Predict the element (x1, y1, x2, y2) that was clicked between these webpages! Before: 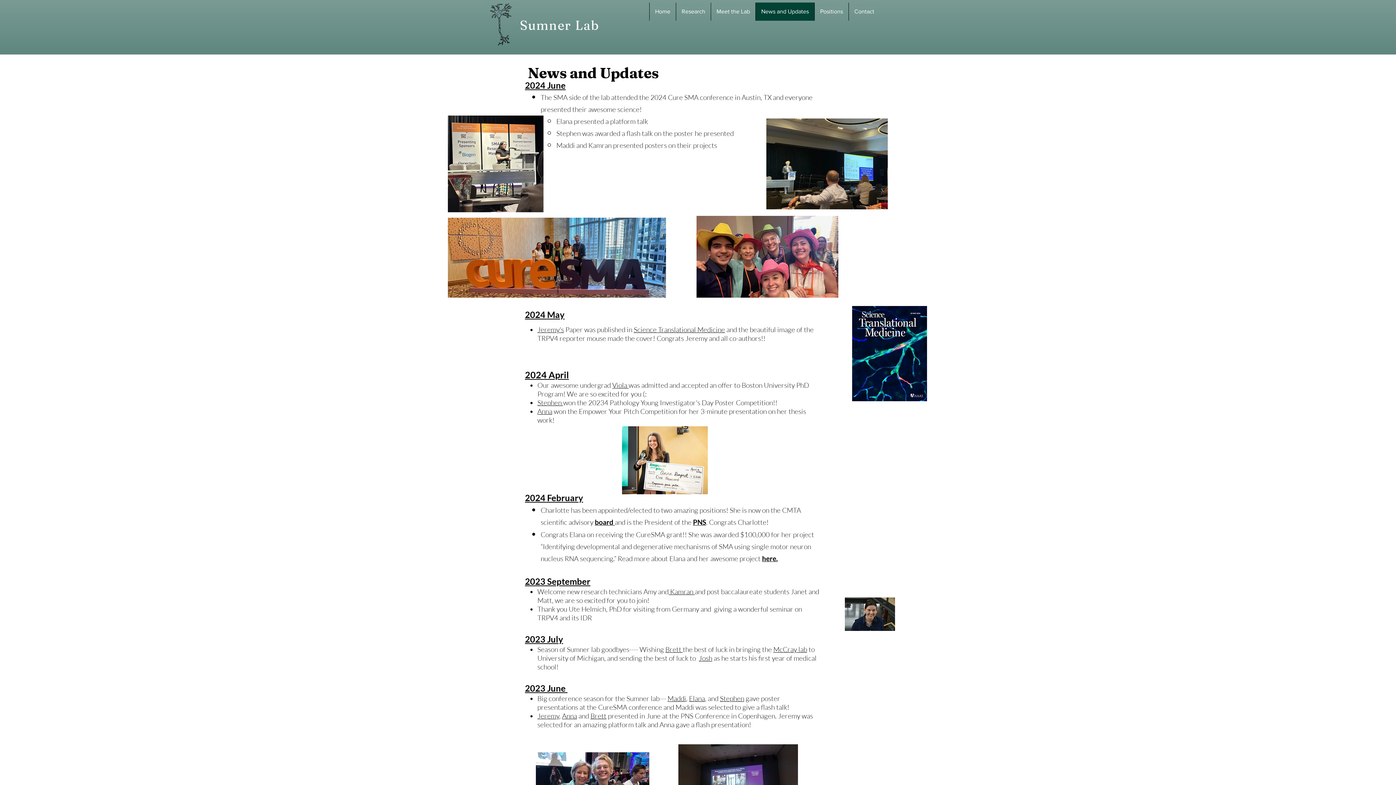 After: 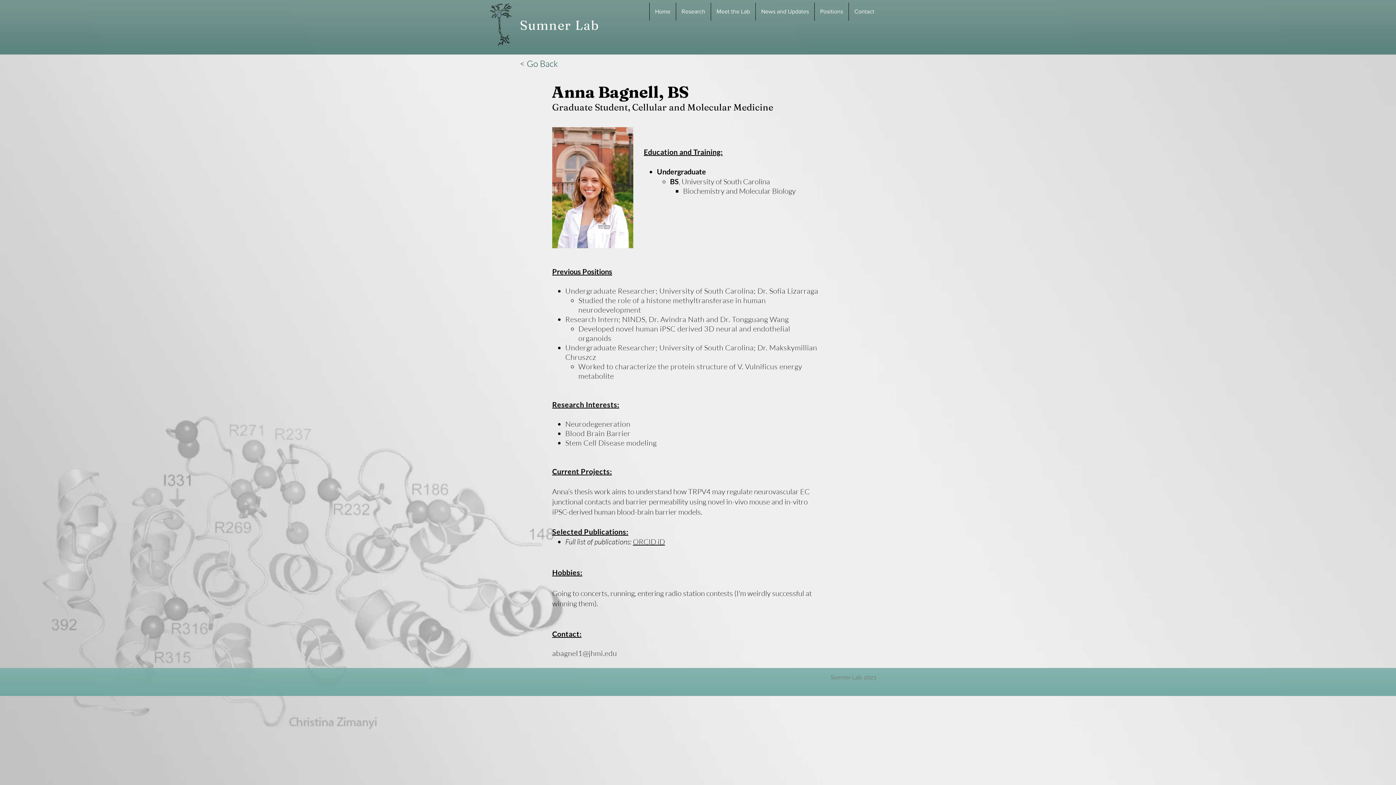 Action: label: Anna bbox: (562, 712, 577, 720)